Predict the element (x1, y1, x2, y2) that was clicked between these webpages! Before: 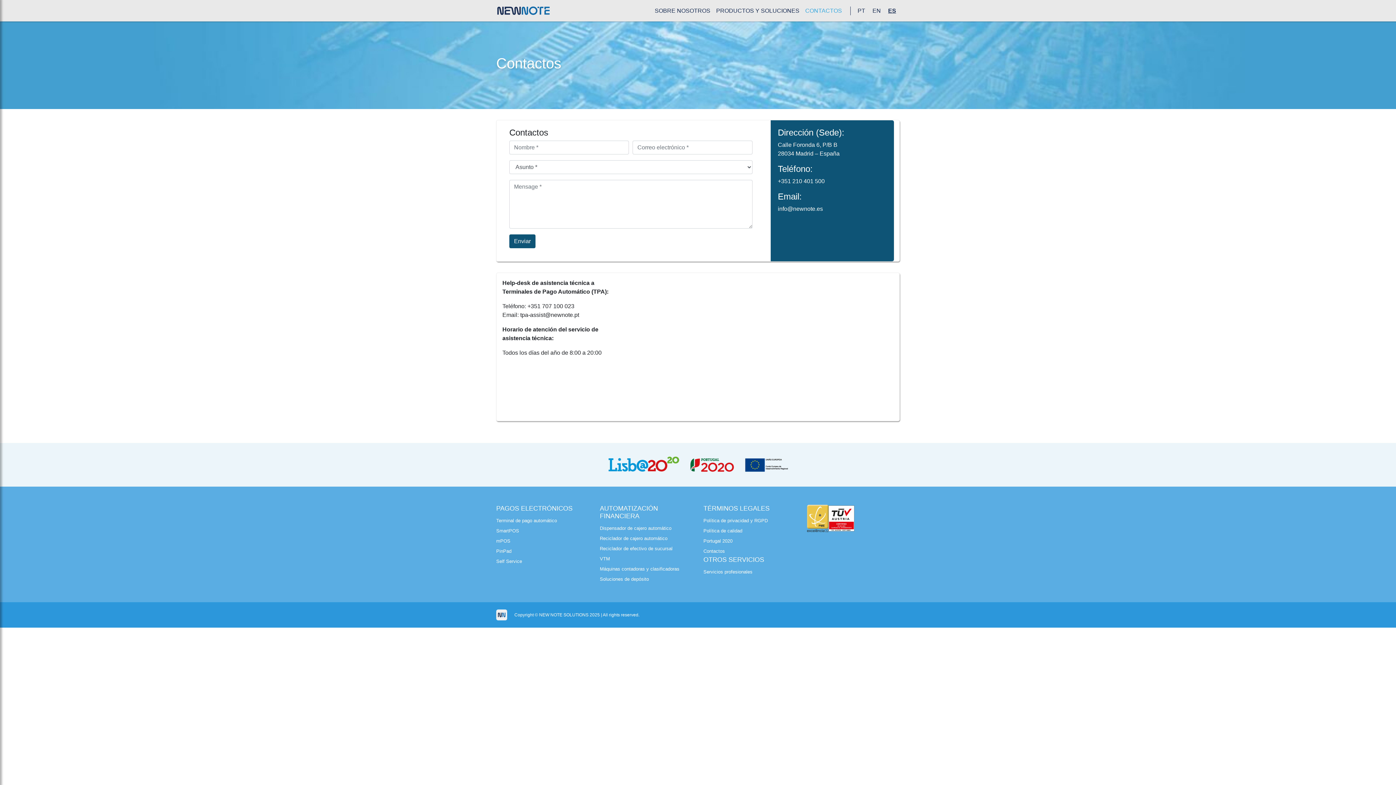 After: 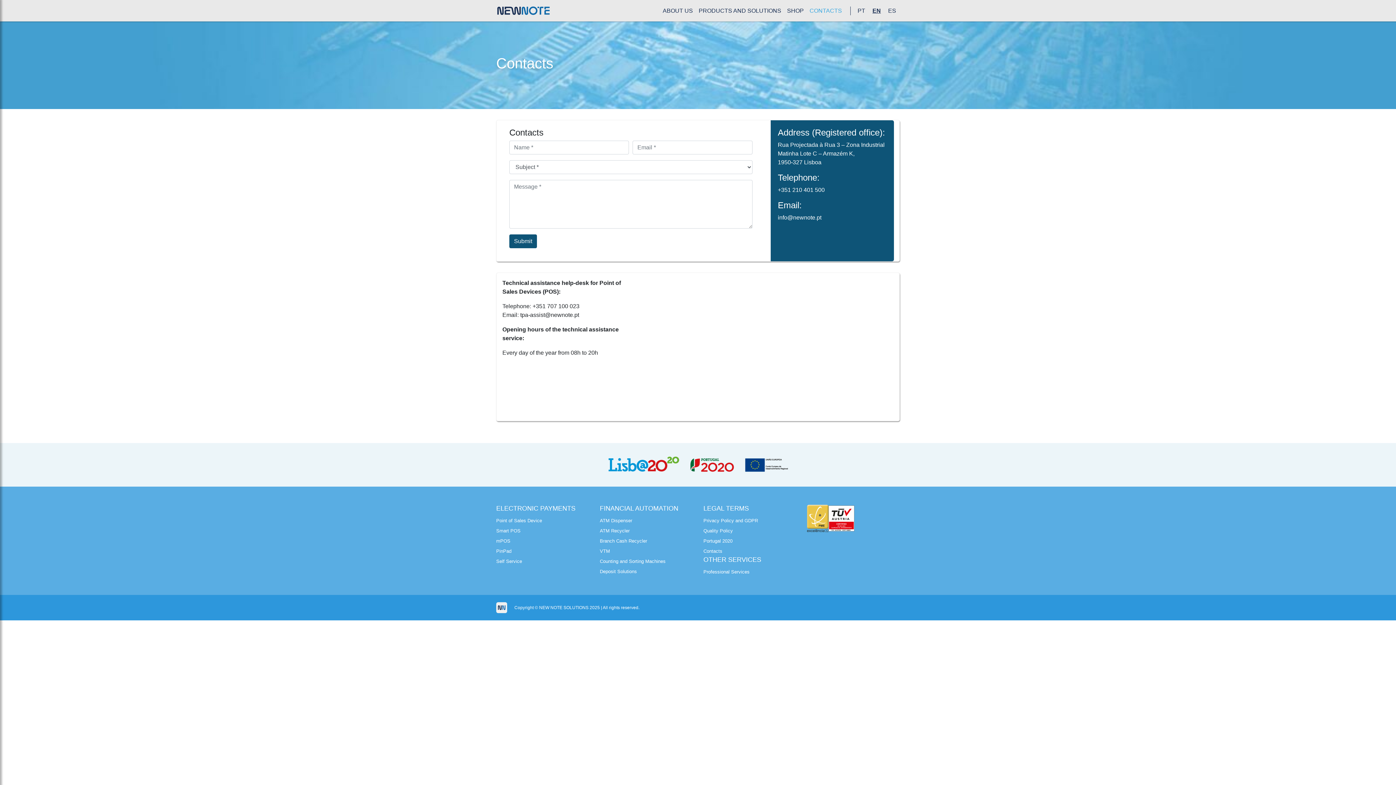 Action: label: EN bbox: (869, 6, 884, 15)